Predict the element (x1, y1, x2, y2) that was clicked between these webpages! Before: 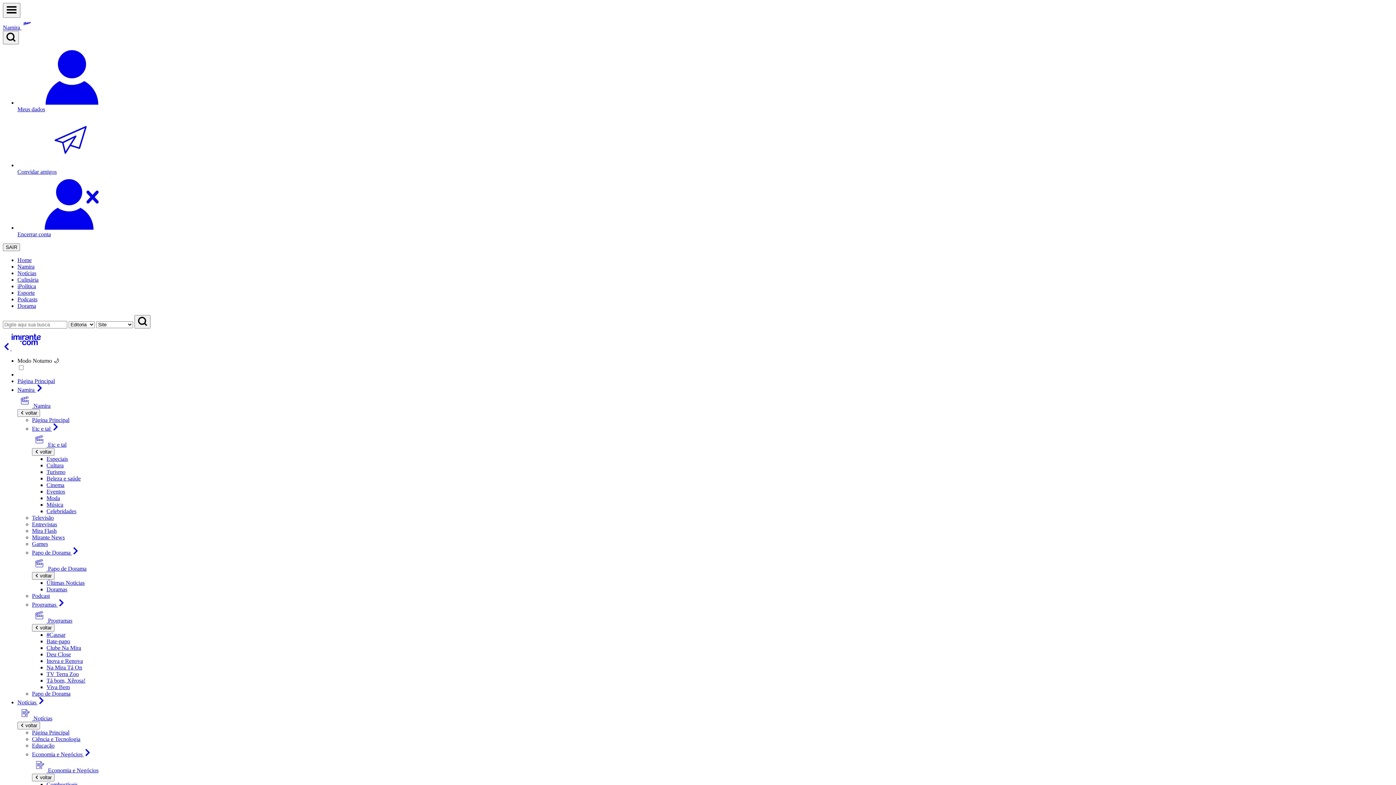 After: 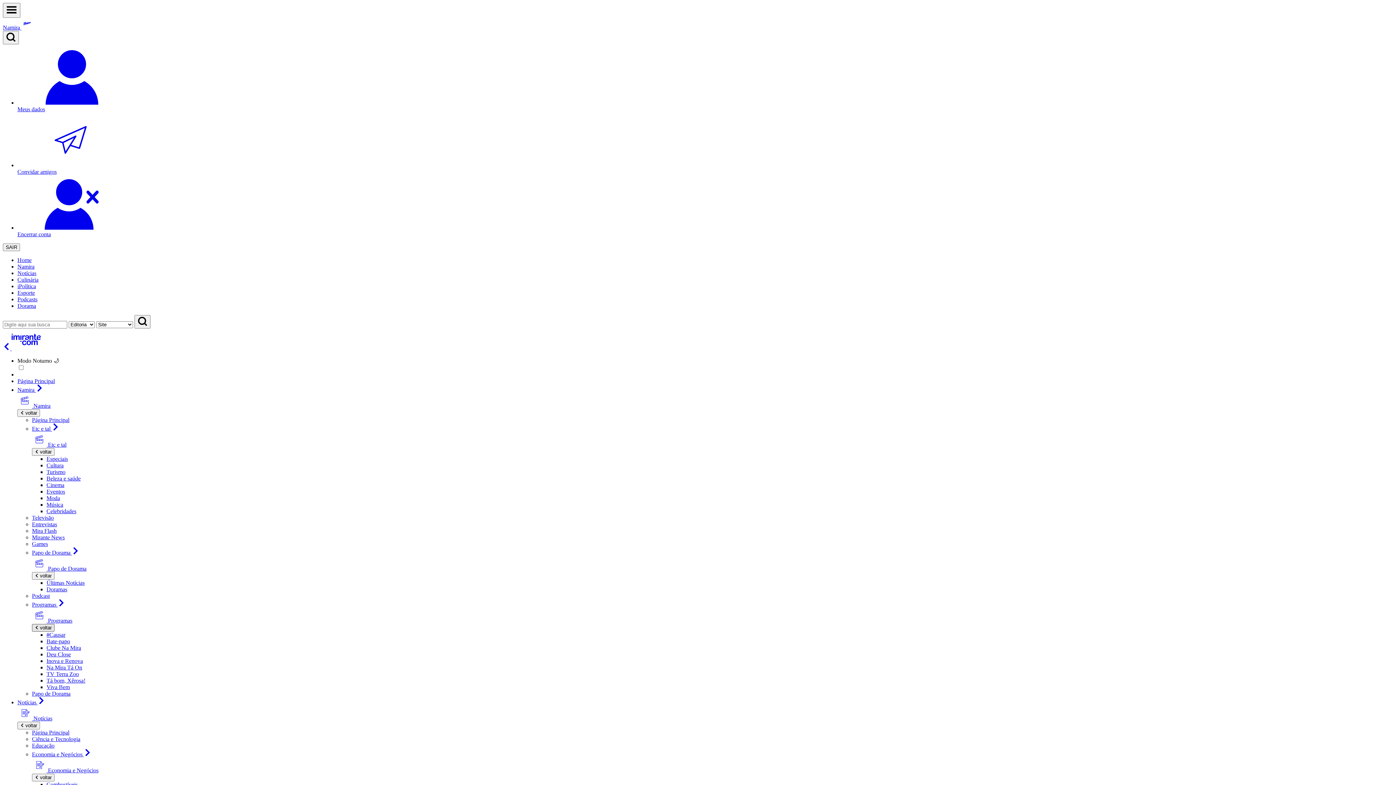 Action: label: Voltar bbox: (32, 624, 54, 632)